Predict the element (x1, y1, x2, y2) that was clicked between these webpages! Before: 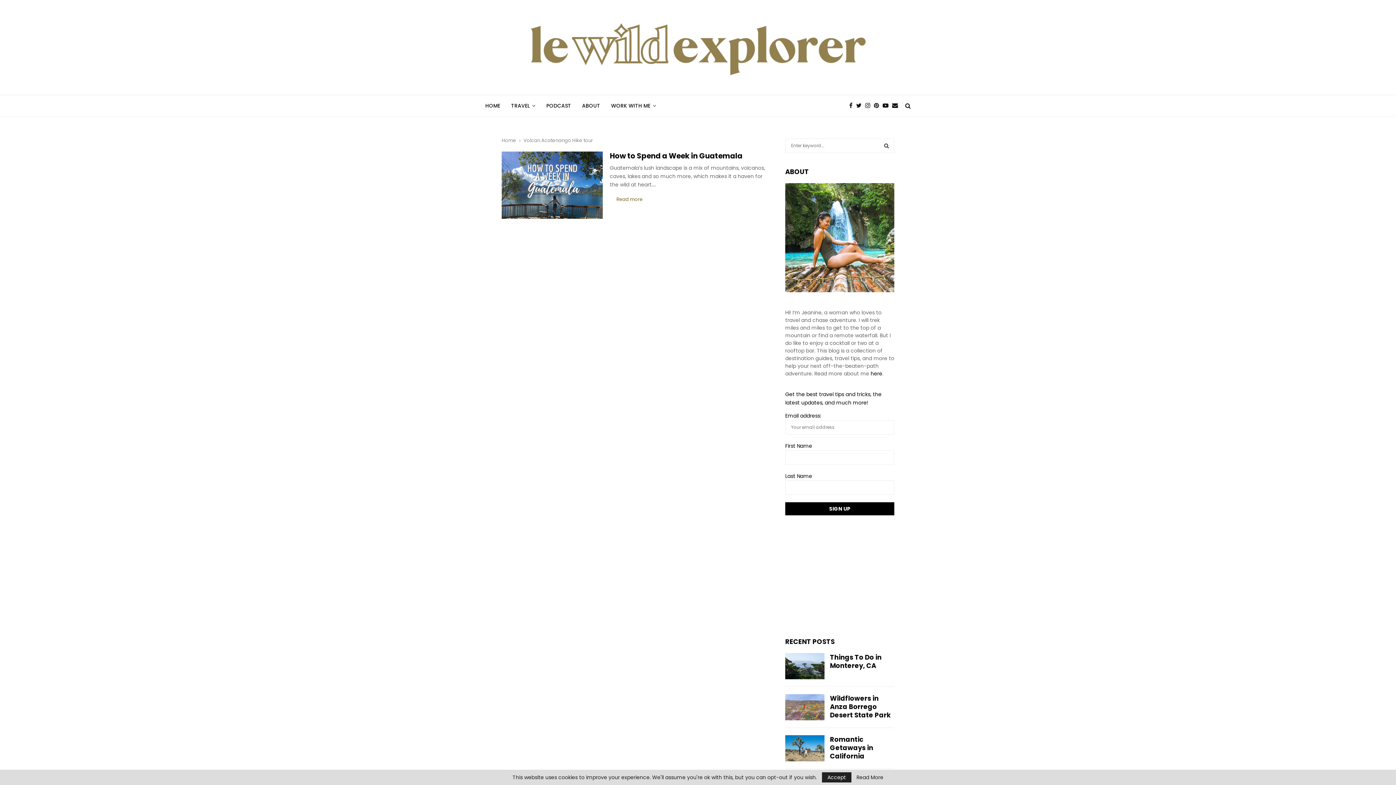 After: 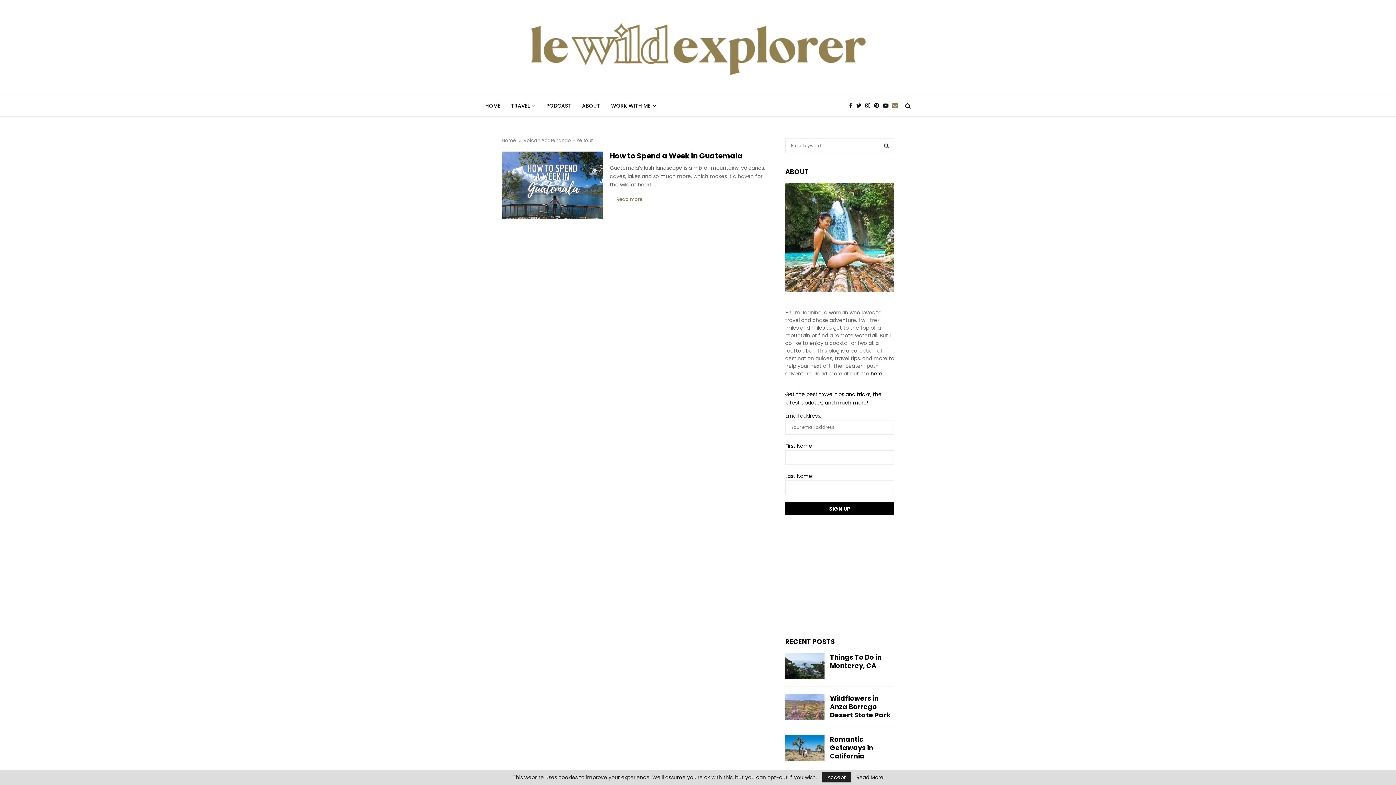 Action: bbox: (892, 101, 901, 110)